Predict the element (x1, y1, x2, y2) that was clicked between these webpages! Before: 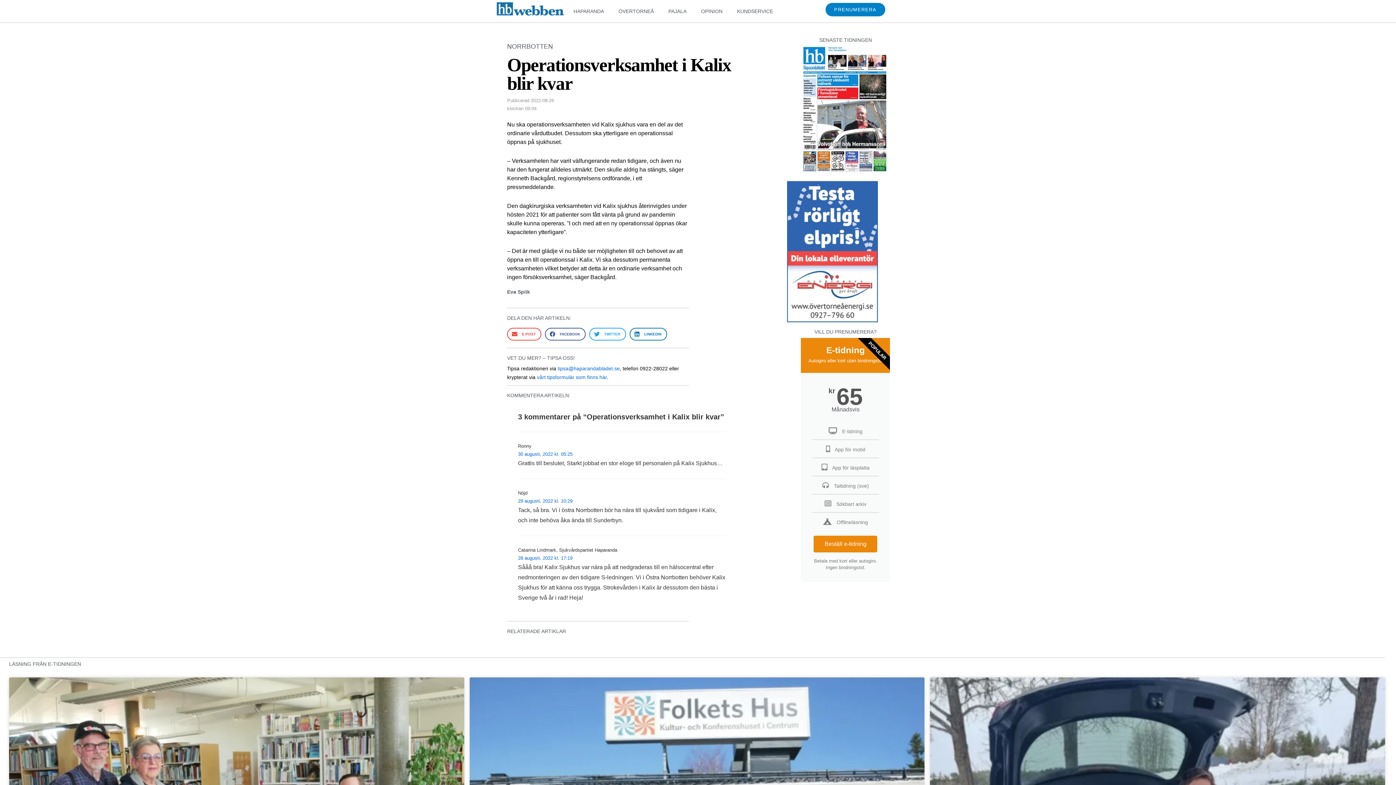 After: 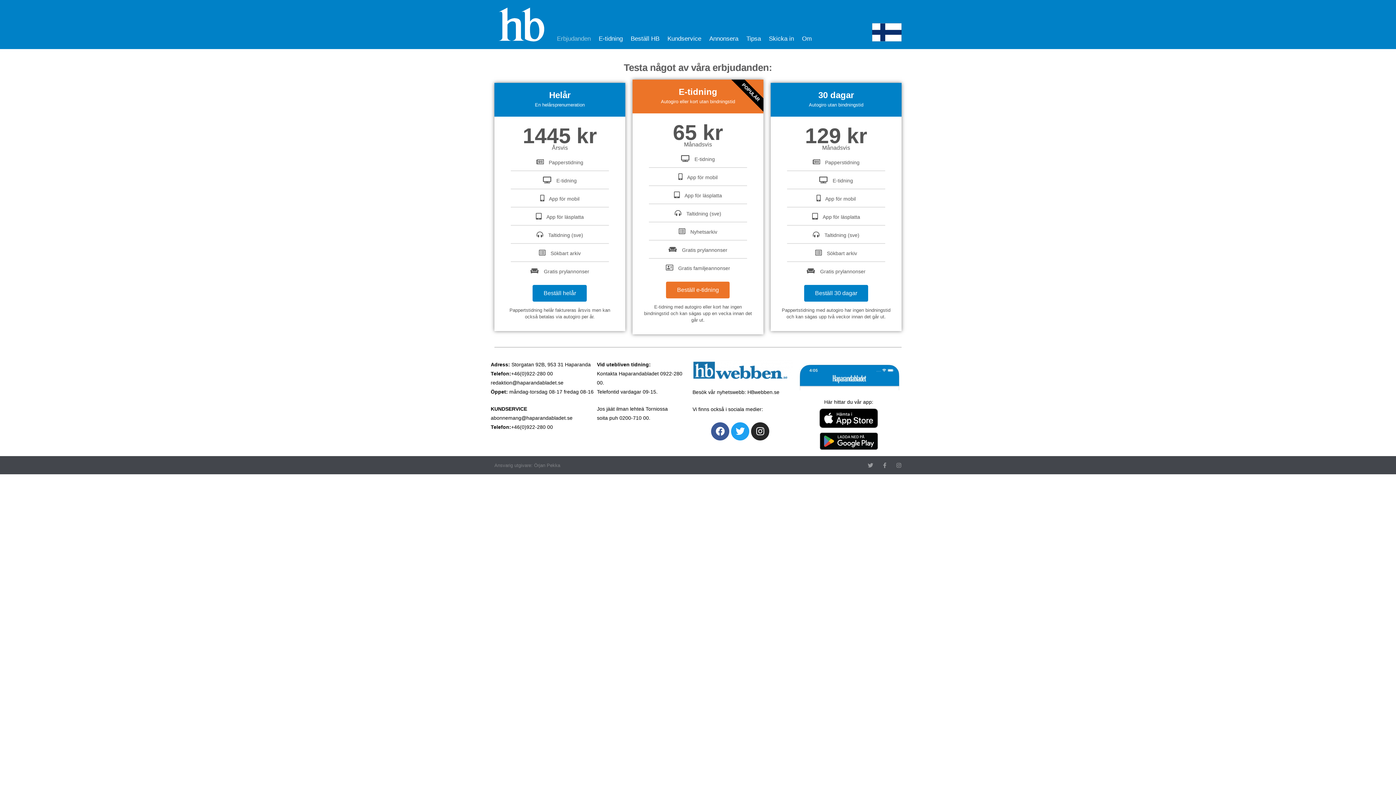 Action: bbox: (813, 535, 877, 552) label: Beställ e-tidning